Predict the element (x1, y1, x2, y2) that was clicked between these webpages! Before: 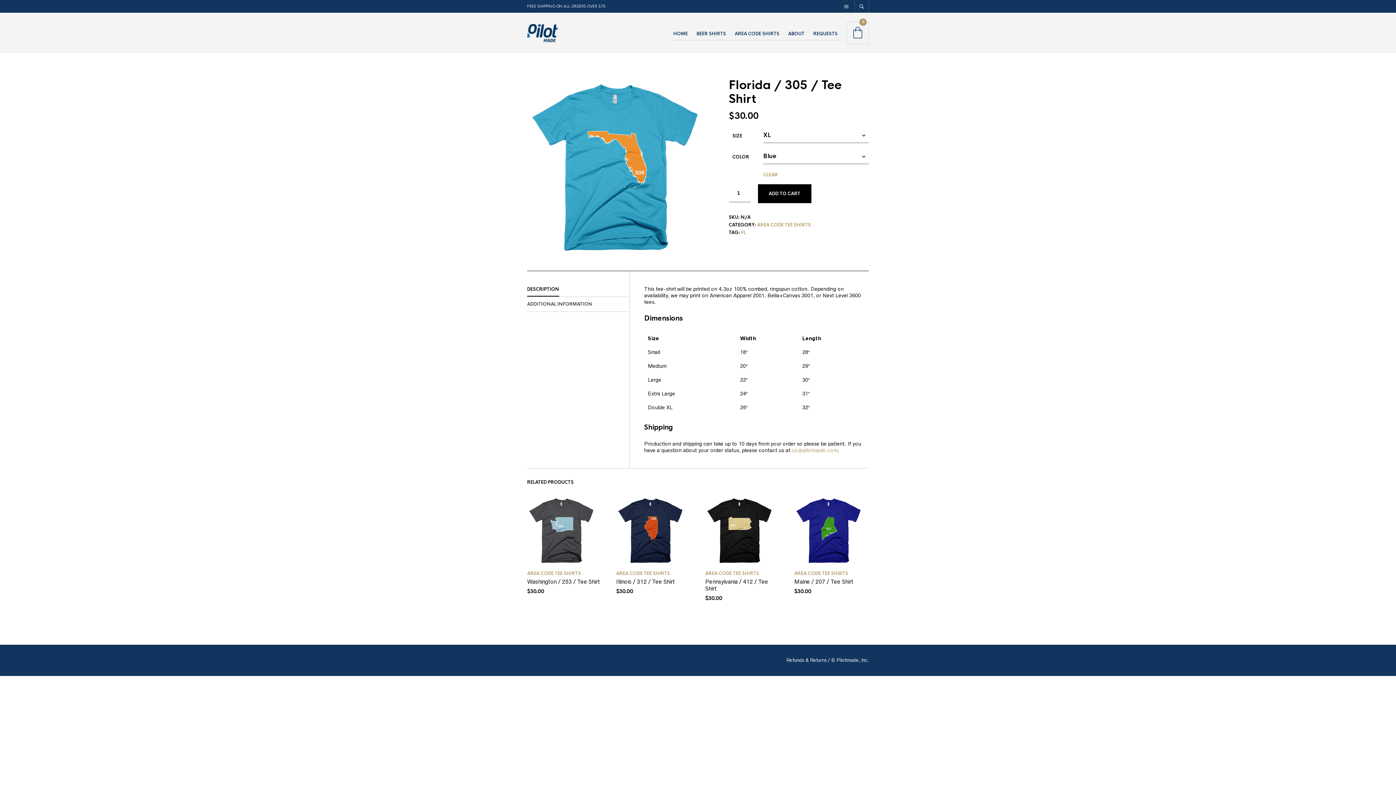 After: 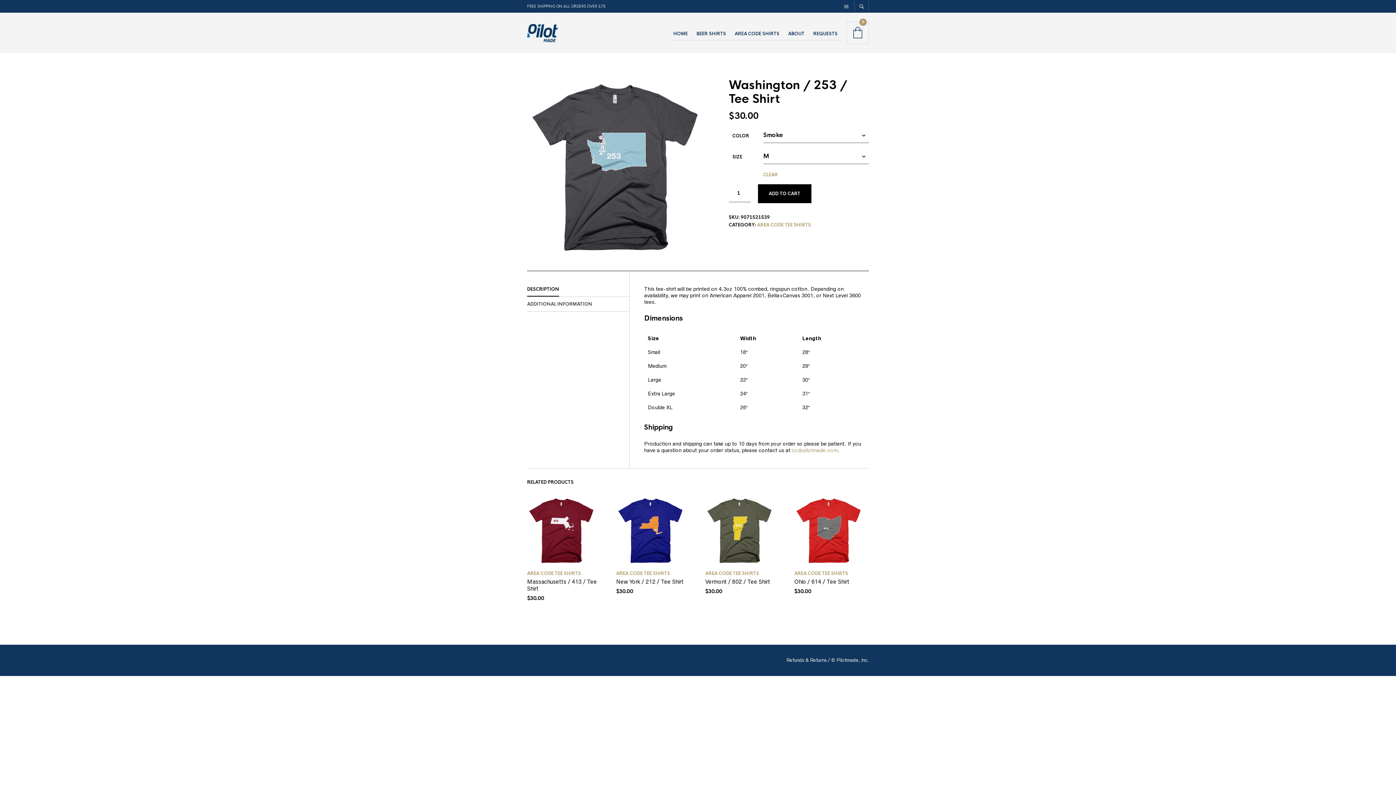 Action: label: Washington / 253 / Tee Shirt bbox: (527, 578, 600, 585)